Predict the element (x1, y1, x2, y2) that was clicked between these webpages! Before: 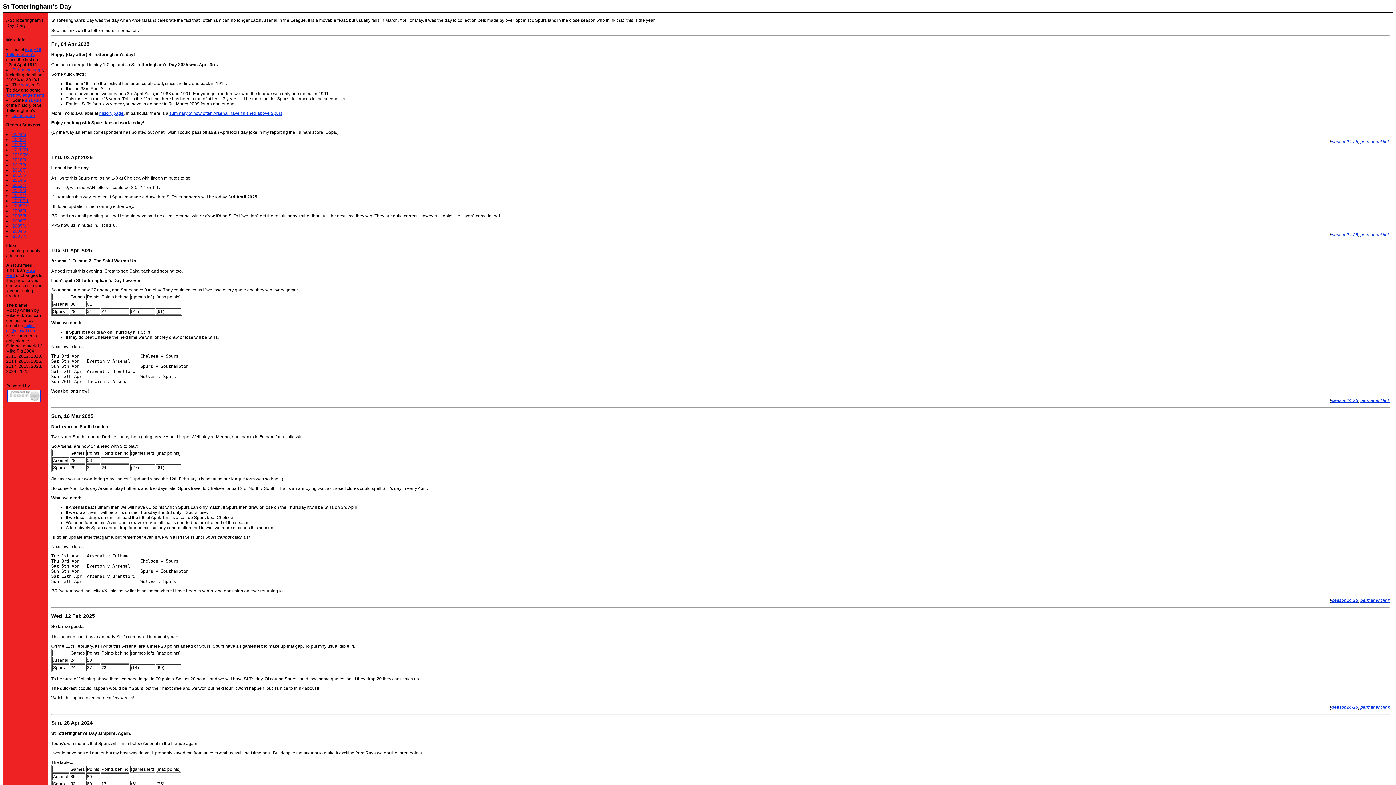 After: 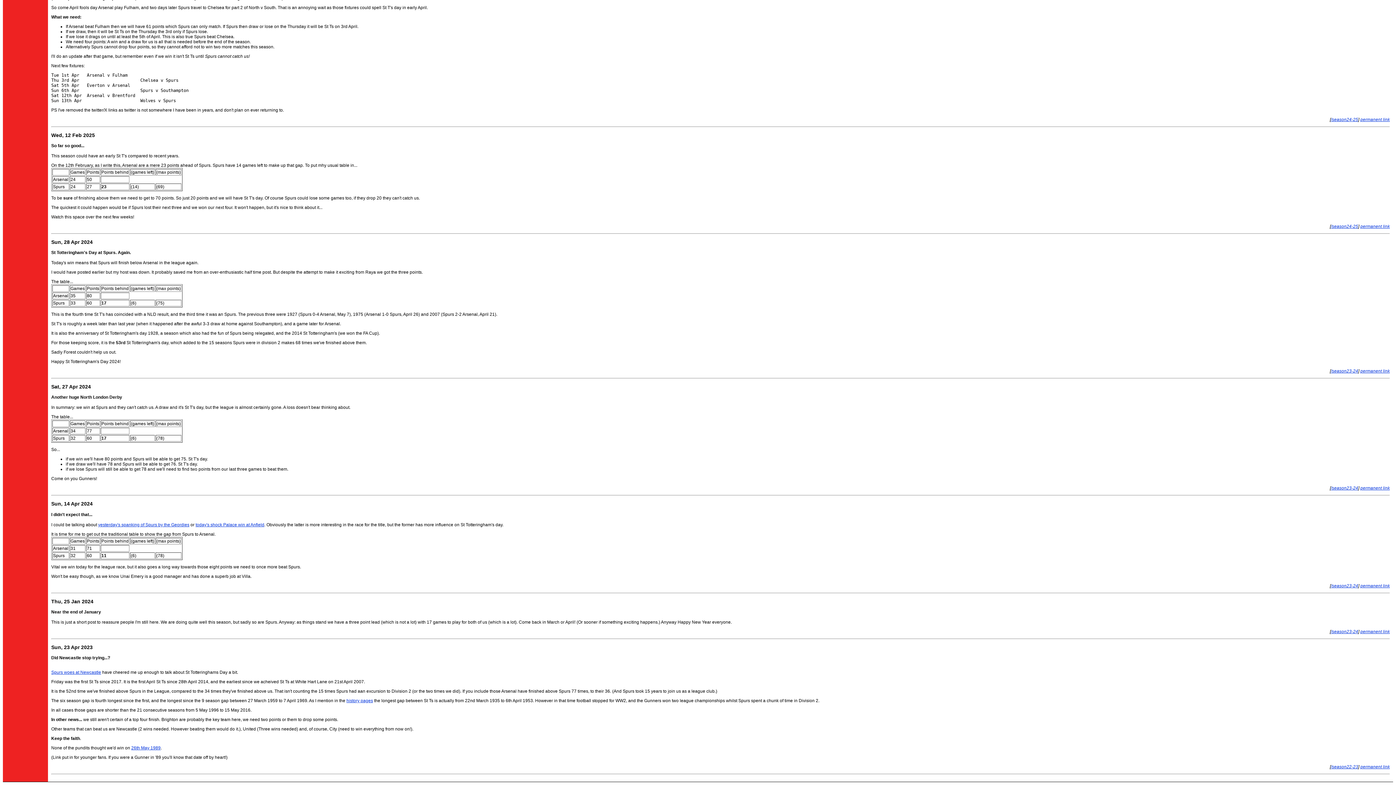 Action: bbox: (1360, 705, 1390, 710) label: permanent link